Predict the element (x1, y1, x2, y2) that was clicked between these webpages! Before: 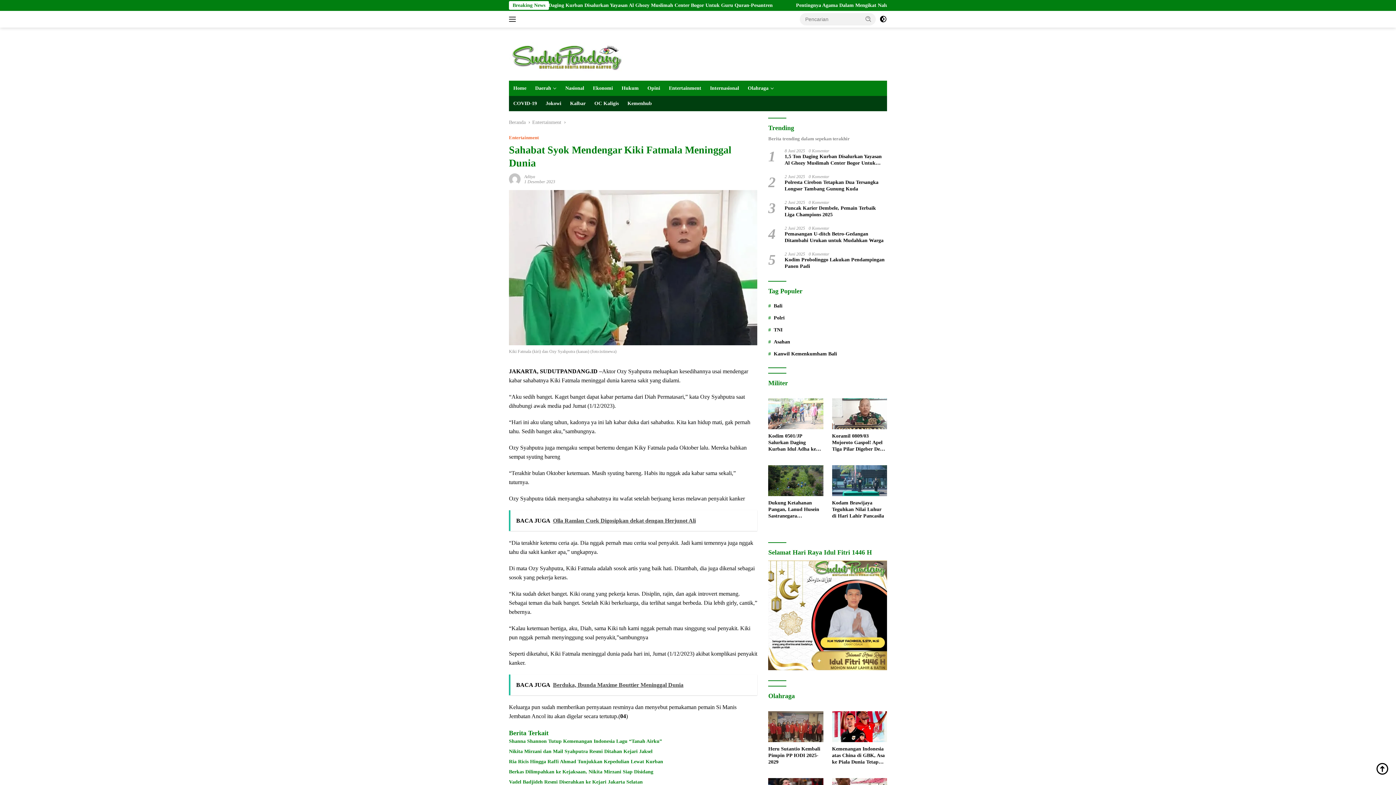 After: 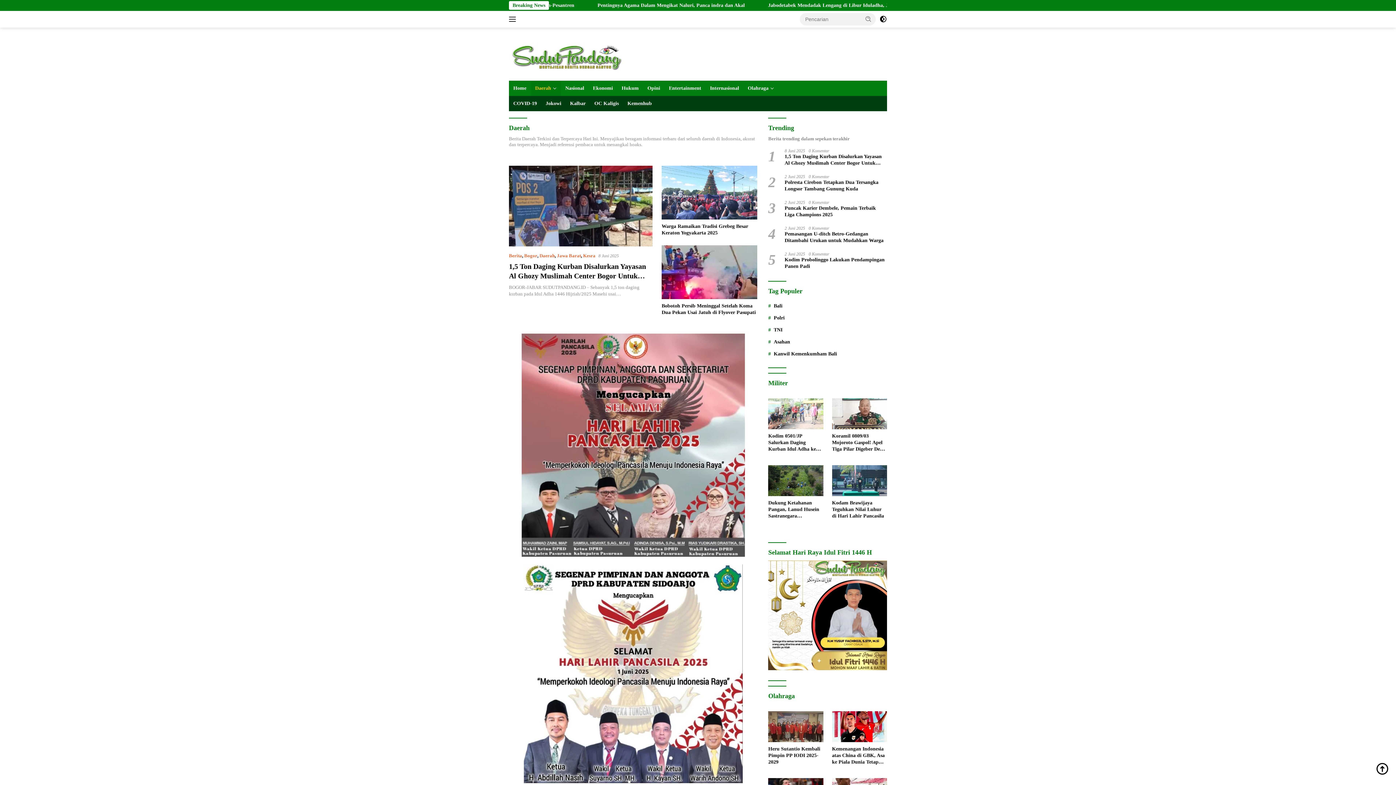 Action: bbox: (530, 80, 561, 96) label: Daerah